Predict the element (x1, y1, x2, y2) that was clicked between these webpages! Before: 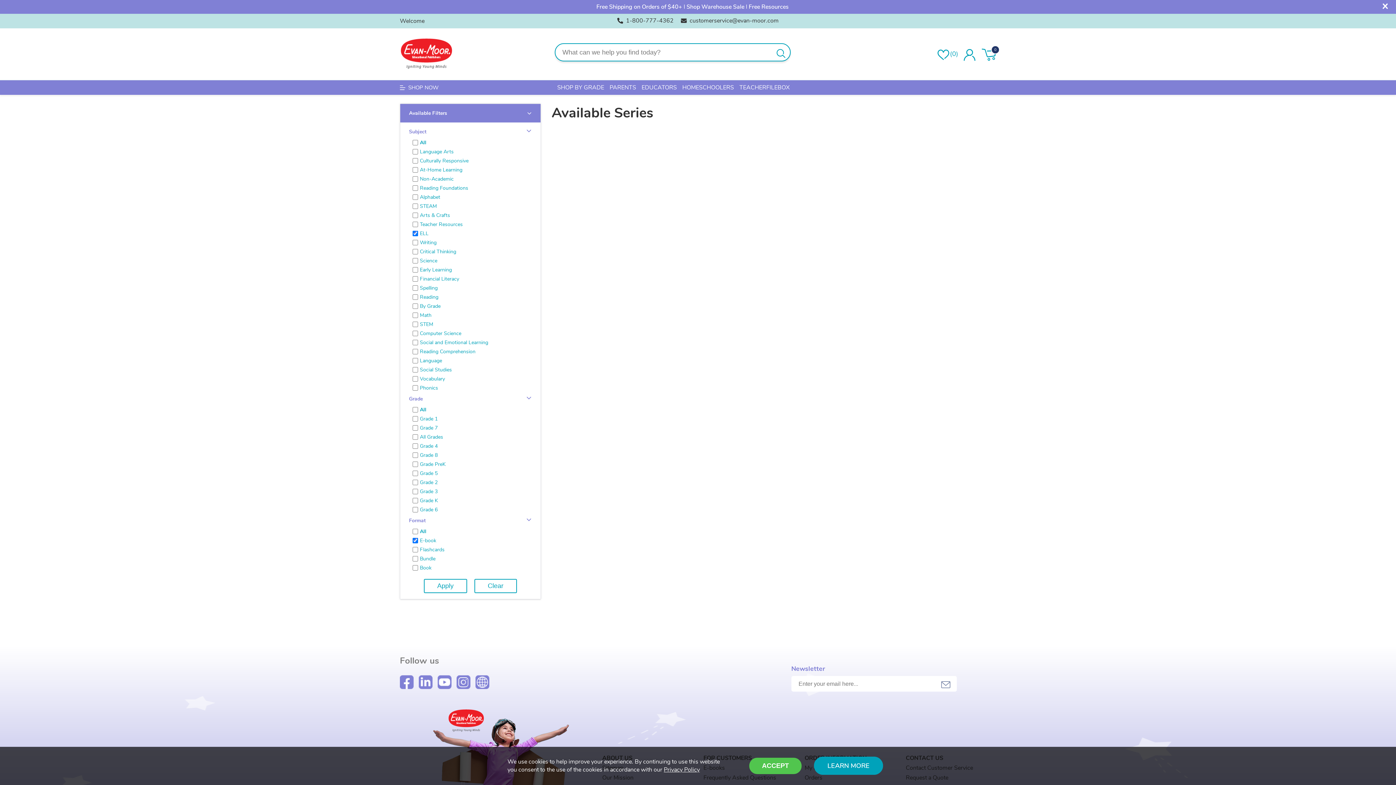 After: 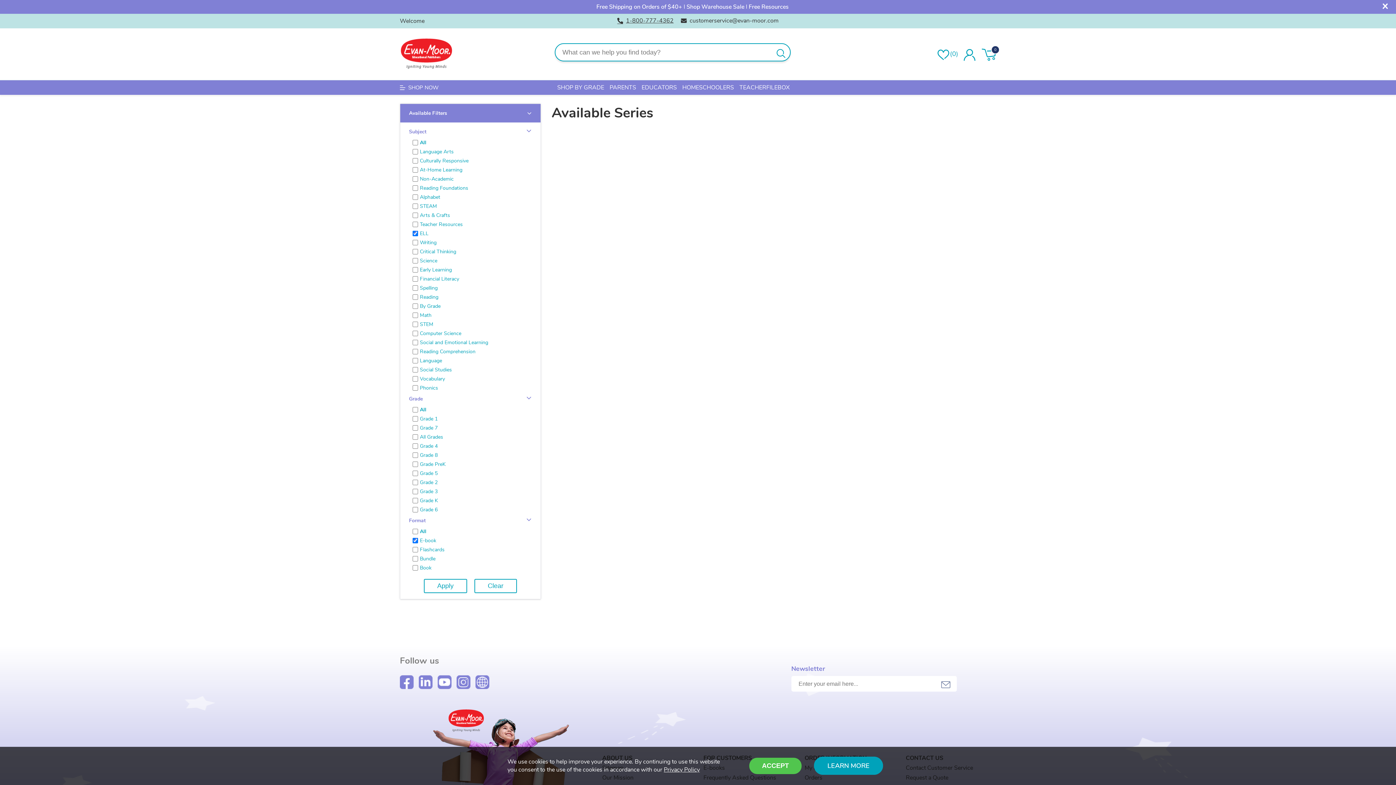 Action: bbox: (617, 16, 673, 24) label: 1-800-777-4362